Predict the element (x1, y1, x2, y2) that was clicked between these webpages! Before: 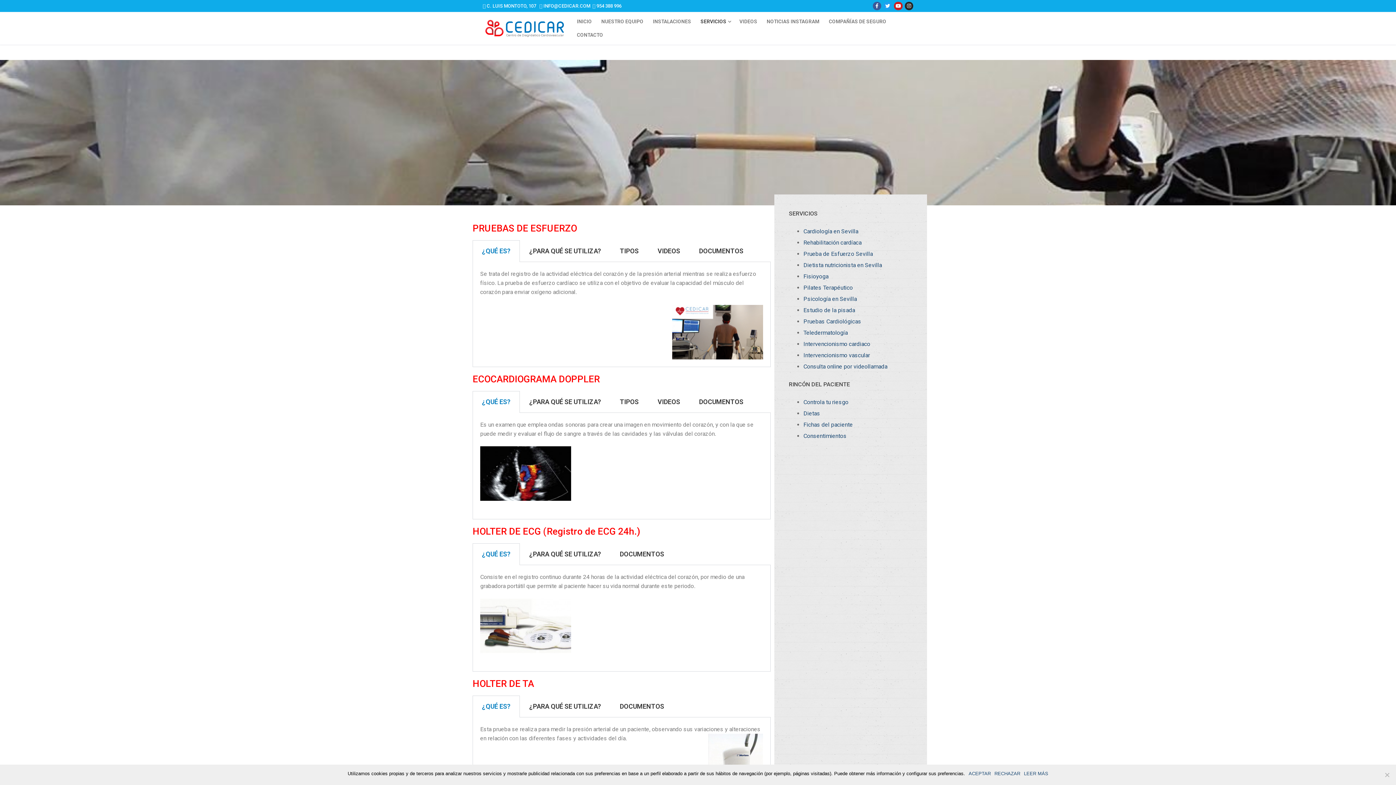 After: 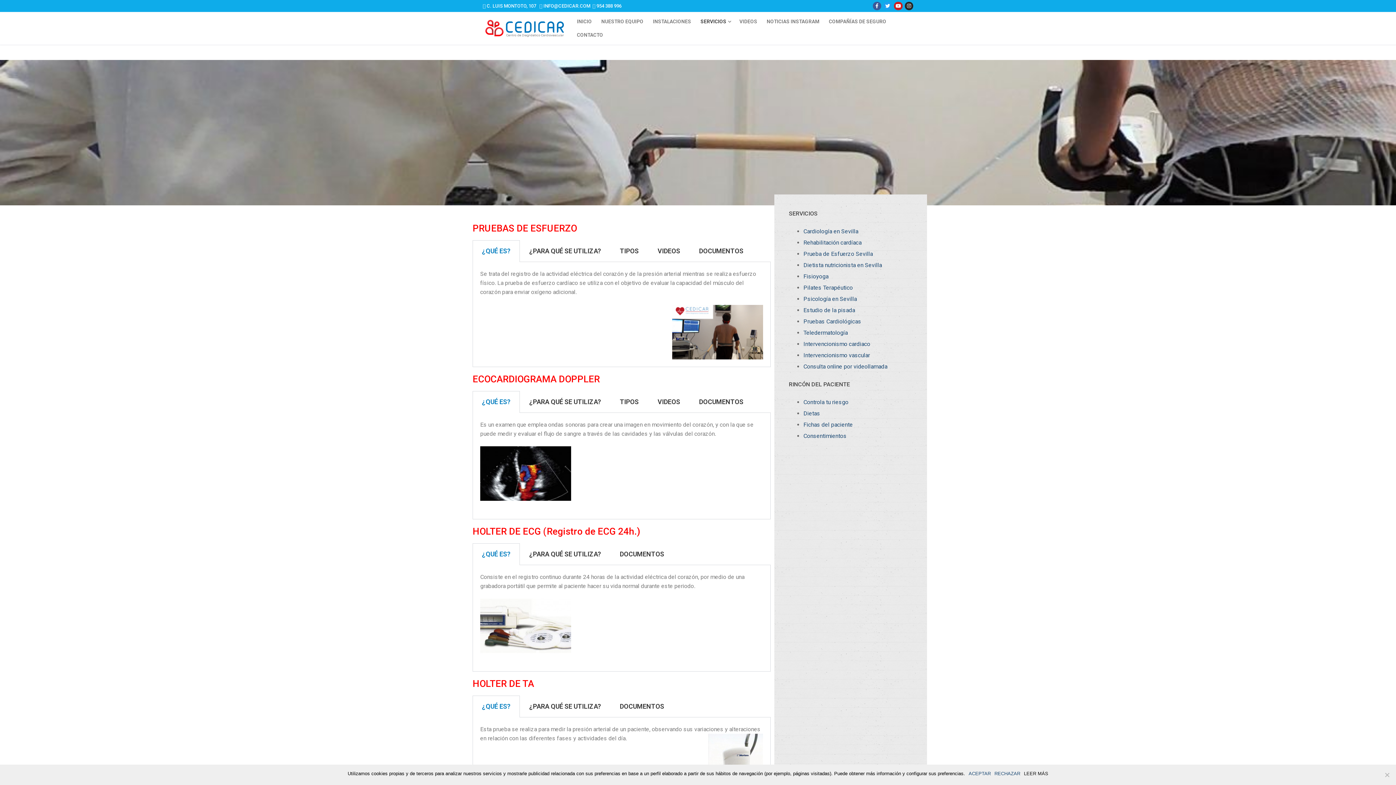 Action: label: LEER MÁS bbox: (1024, 770, 1048, 777)